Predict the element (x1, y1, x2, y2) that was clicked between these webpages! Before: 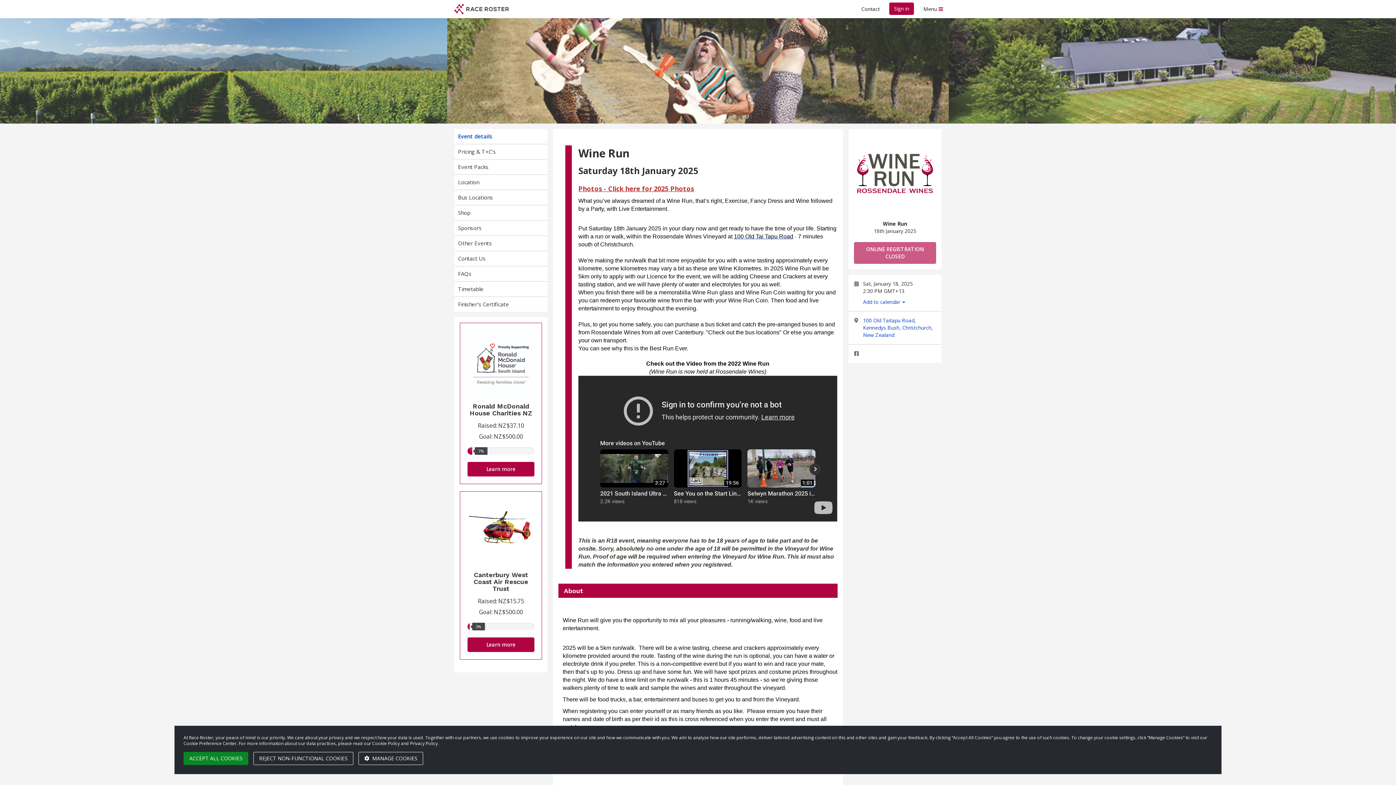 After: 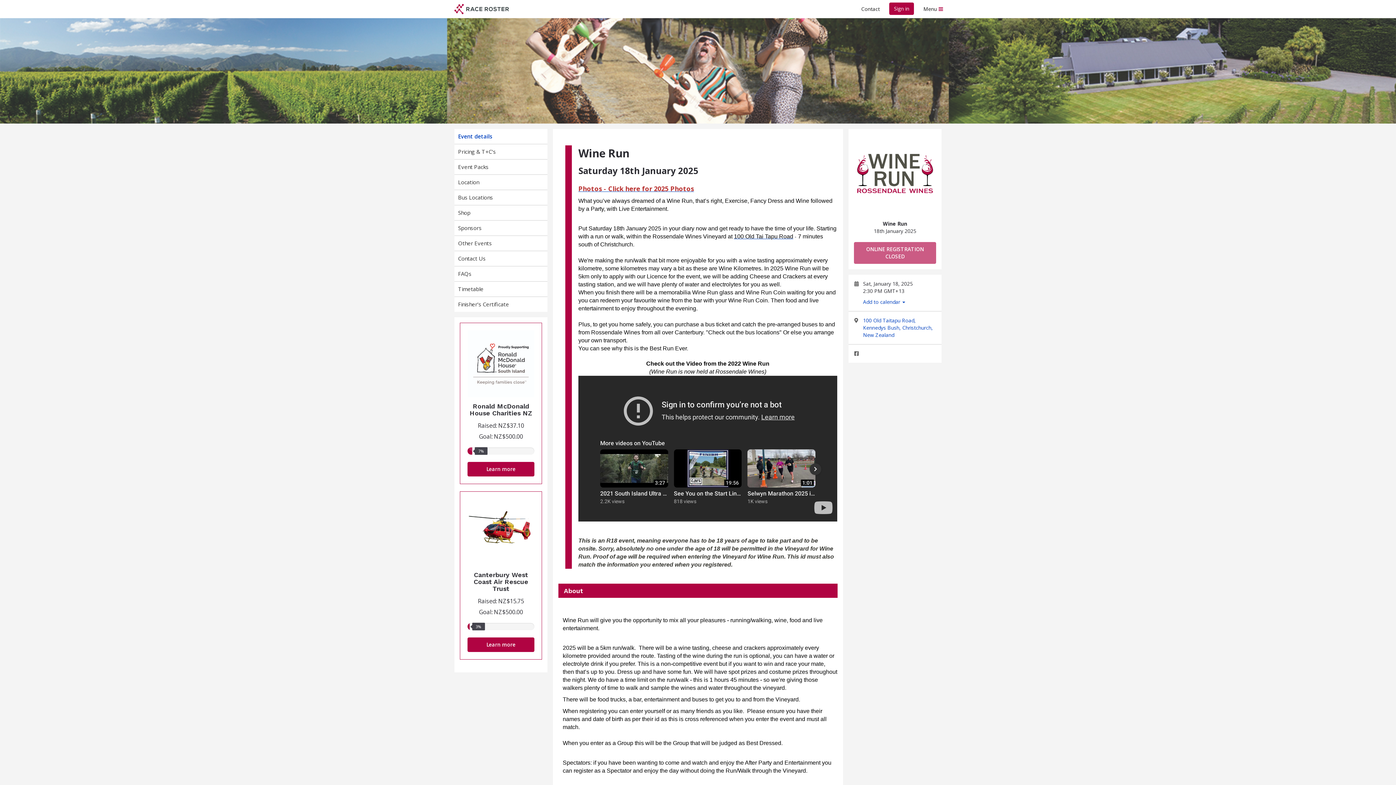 Action: label: ACCEPT ALL COOKIES bbox: (183, 752, 248, 765)